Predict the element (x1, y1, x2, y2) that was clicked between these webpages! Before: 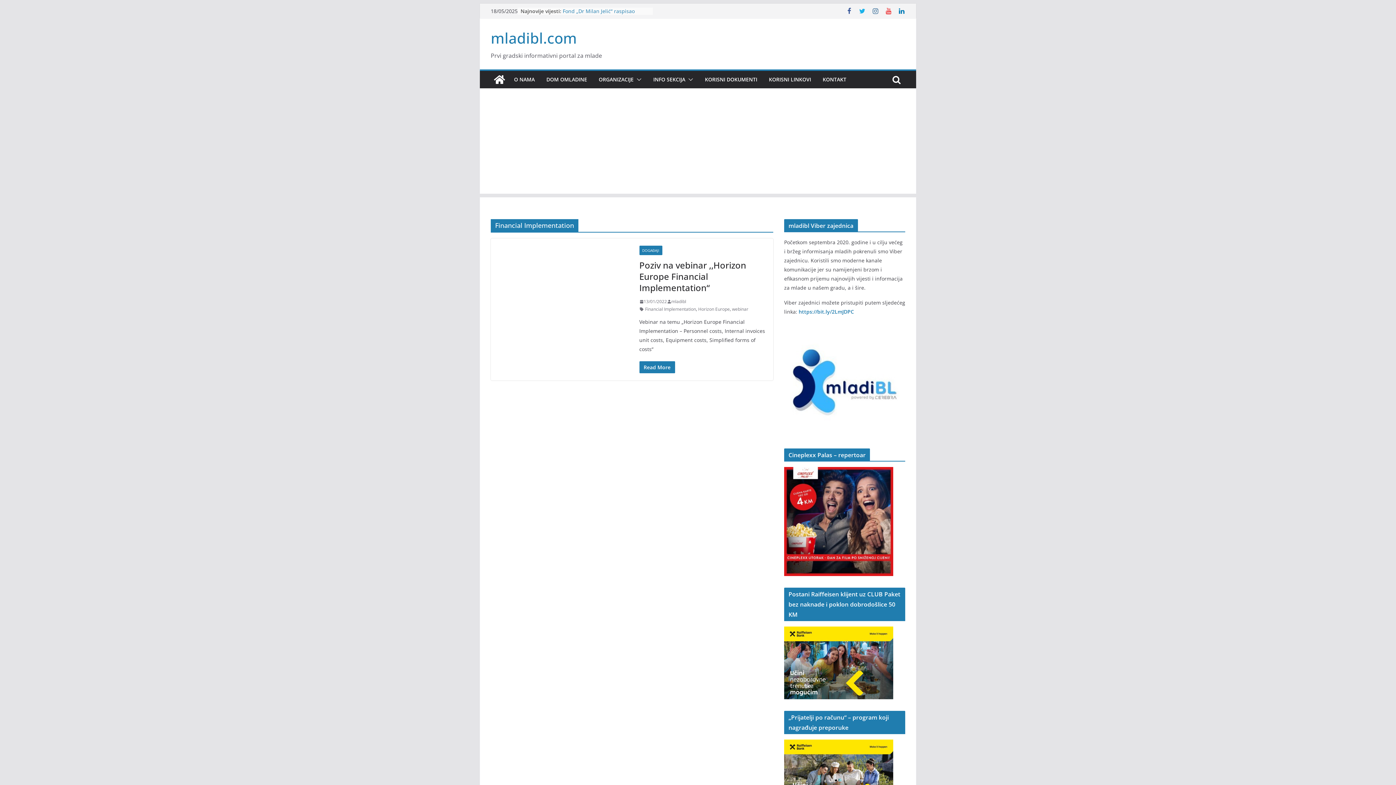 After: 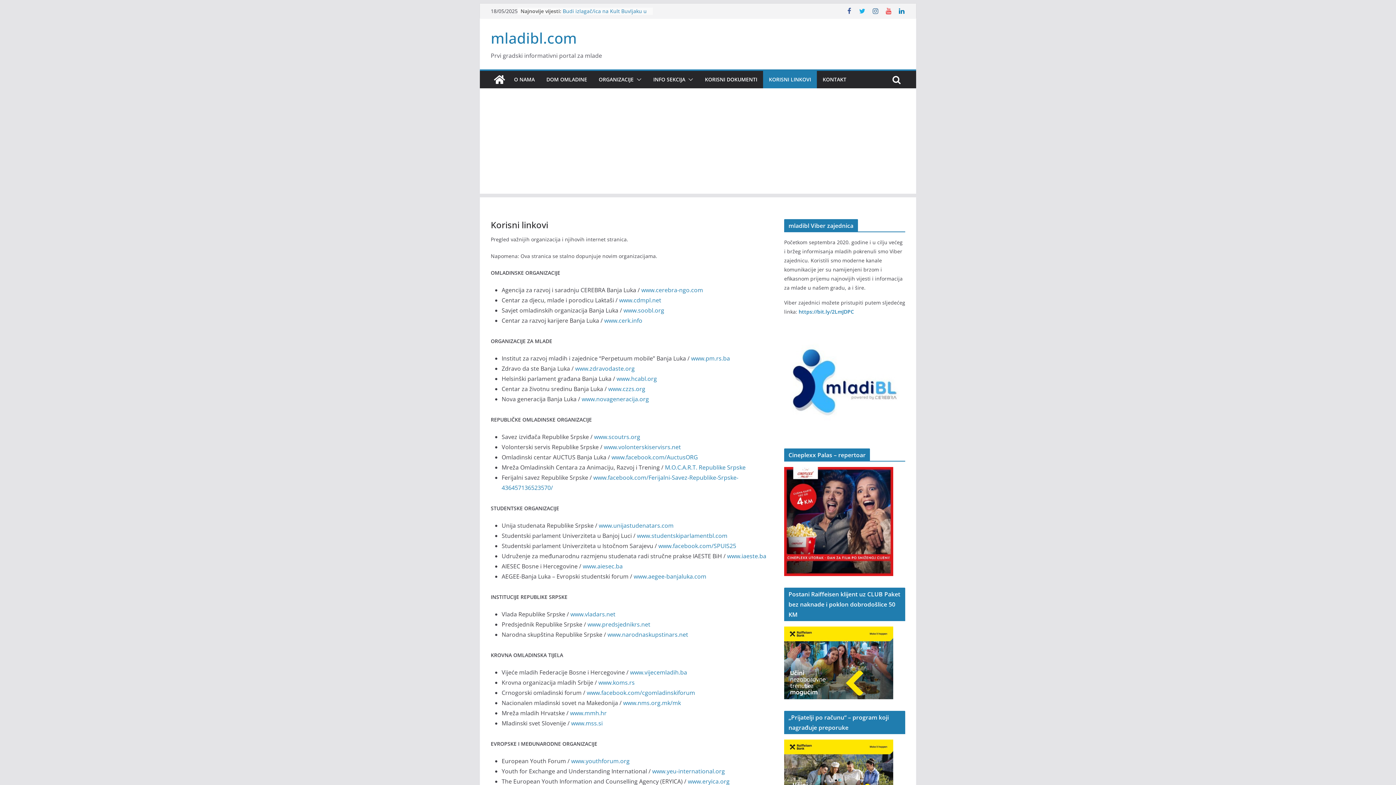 Action: label: KORISNI LINKOVI bbox: (769, 74, 811, 84)